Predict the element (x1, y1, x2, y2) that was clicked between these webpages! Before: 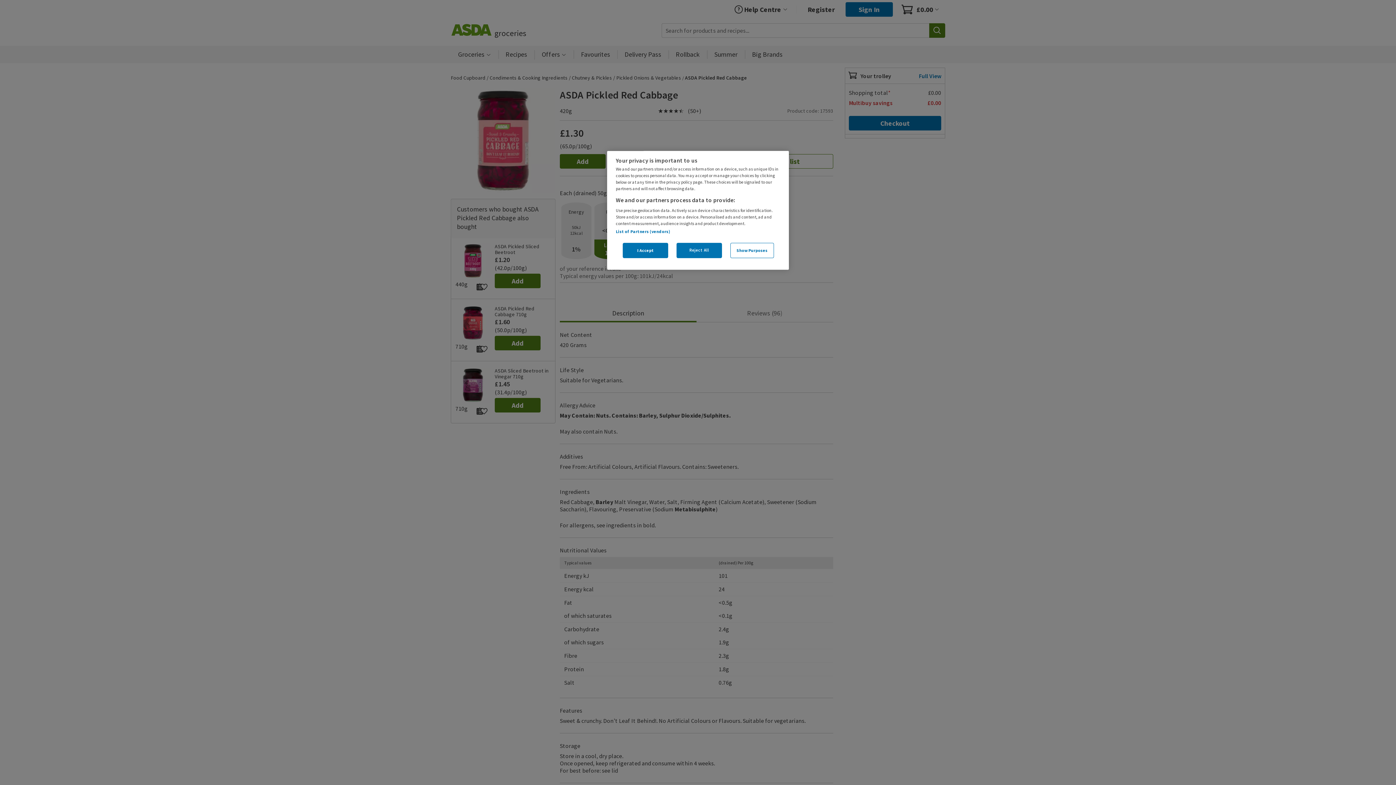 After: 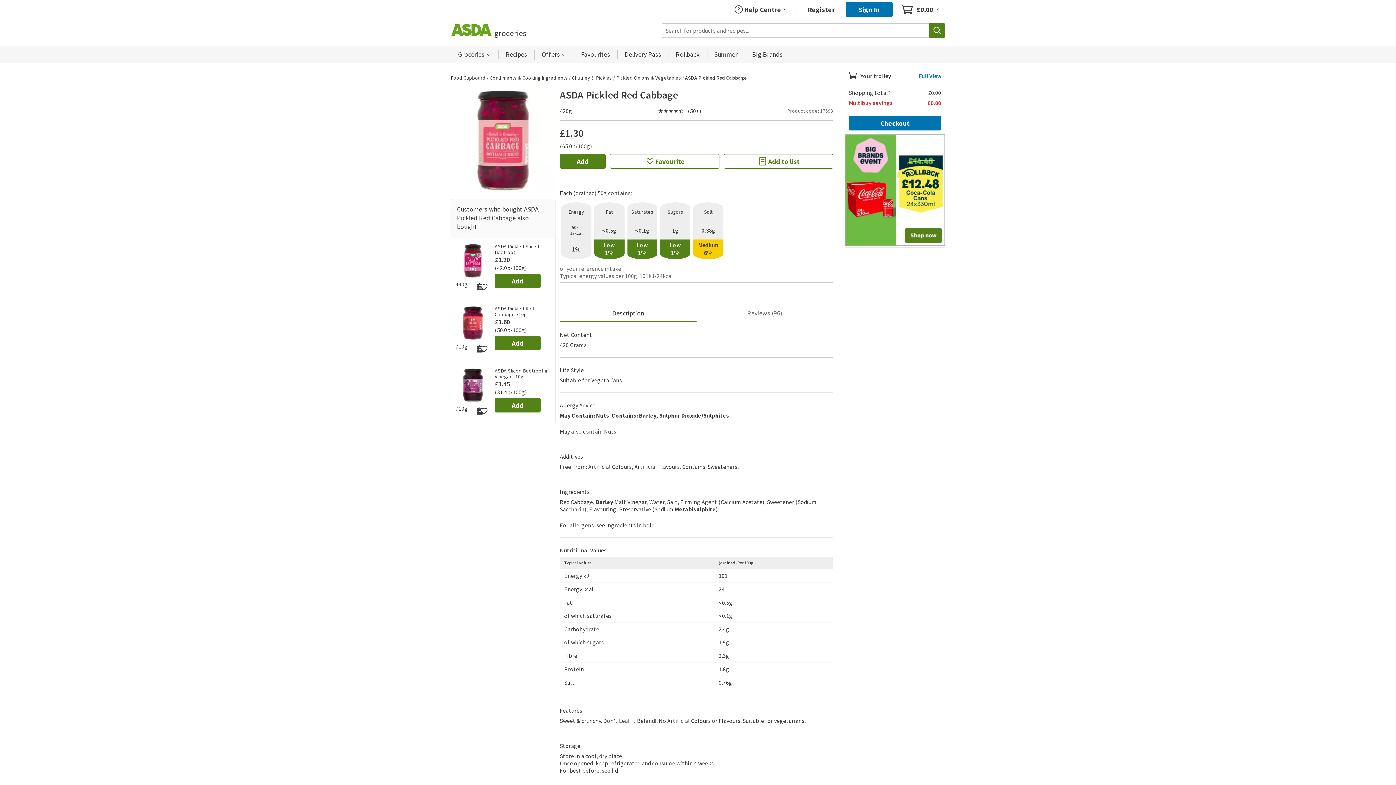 Action: bbox: (676, 242, 722, 258) label: Reject All